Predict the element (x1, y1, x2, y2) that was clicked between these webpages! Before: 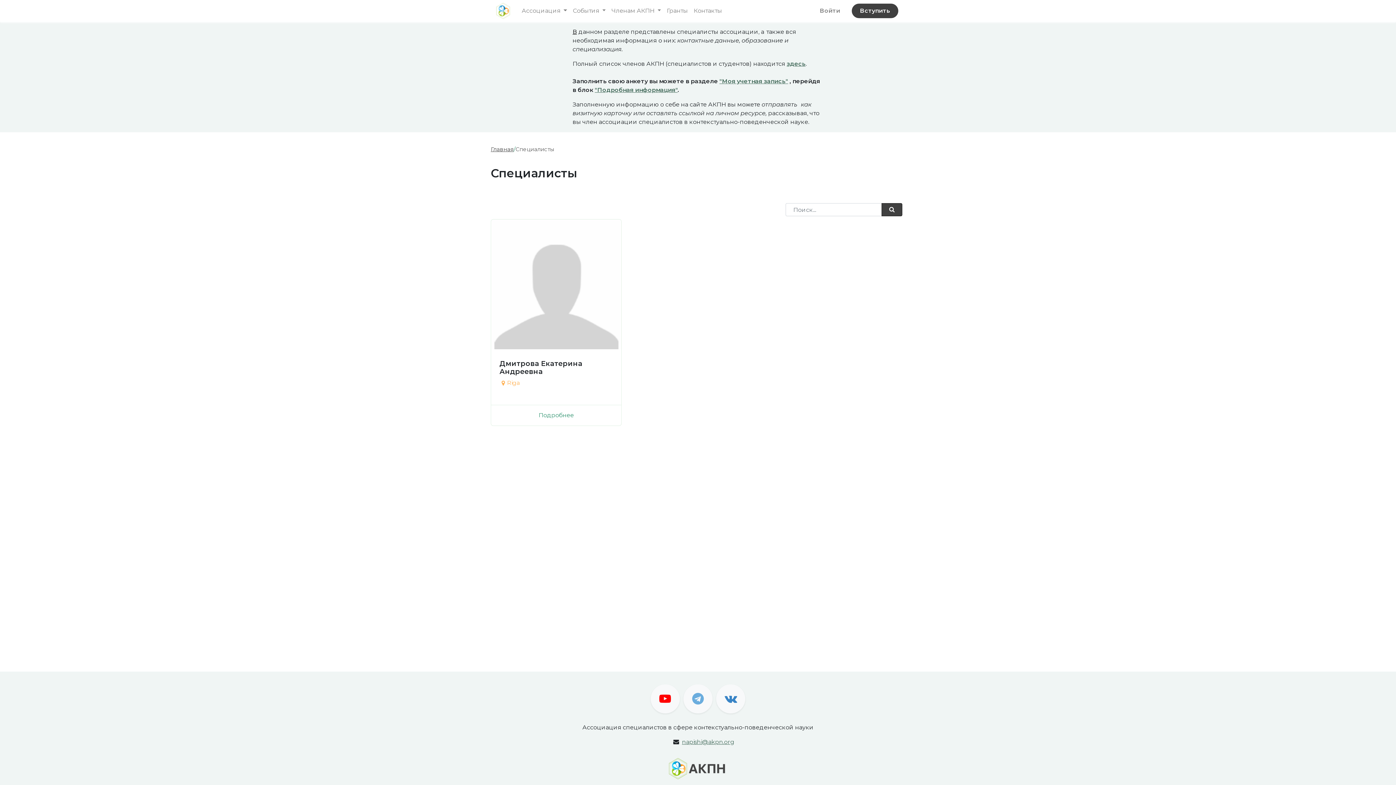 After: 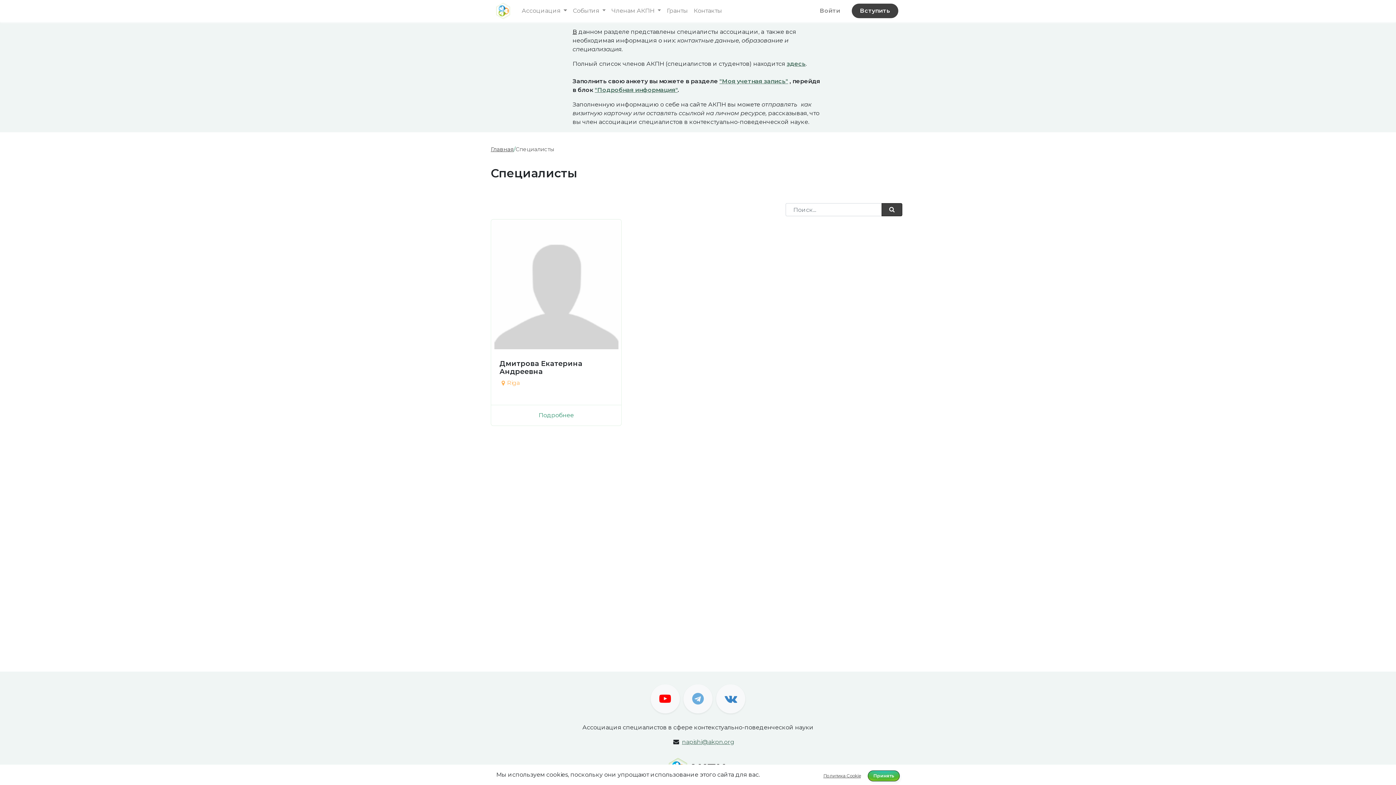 Action: bbox: (683, 684, 712, 713)